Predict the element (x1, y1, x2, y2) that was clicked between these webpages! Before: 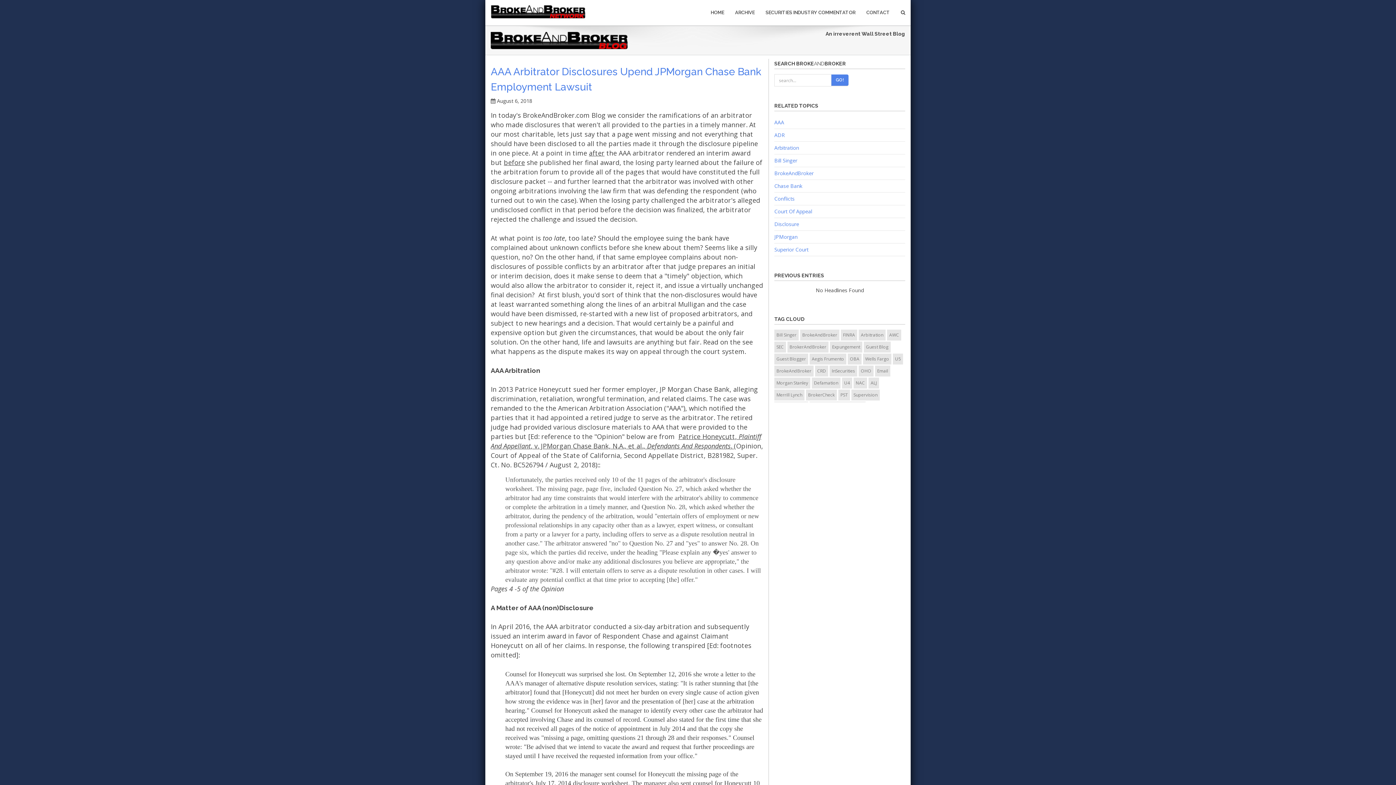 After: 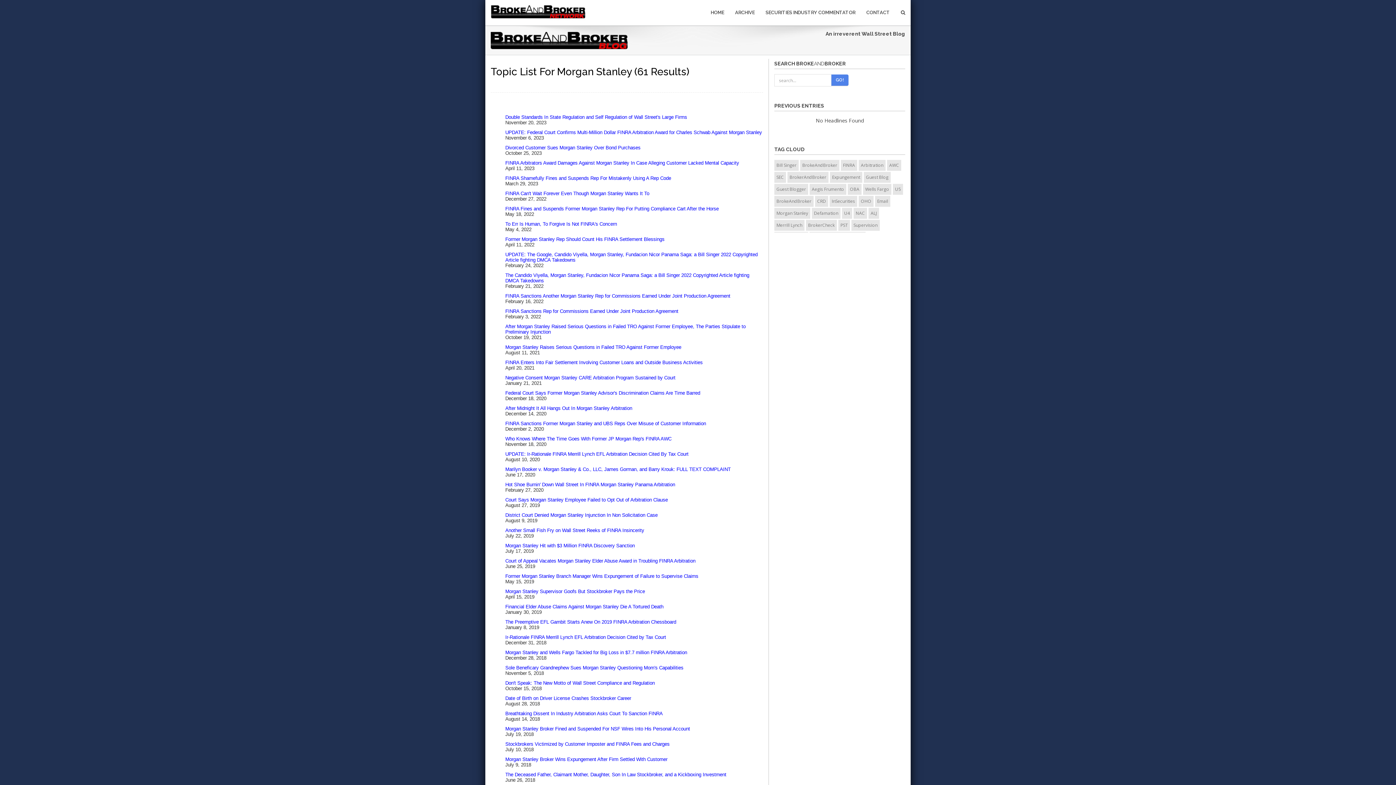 Action: bbox: (774, 377, 810, 388) label: Morgan Stanley